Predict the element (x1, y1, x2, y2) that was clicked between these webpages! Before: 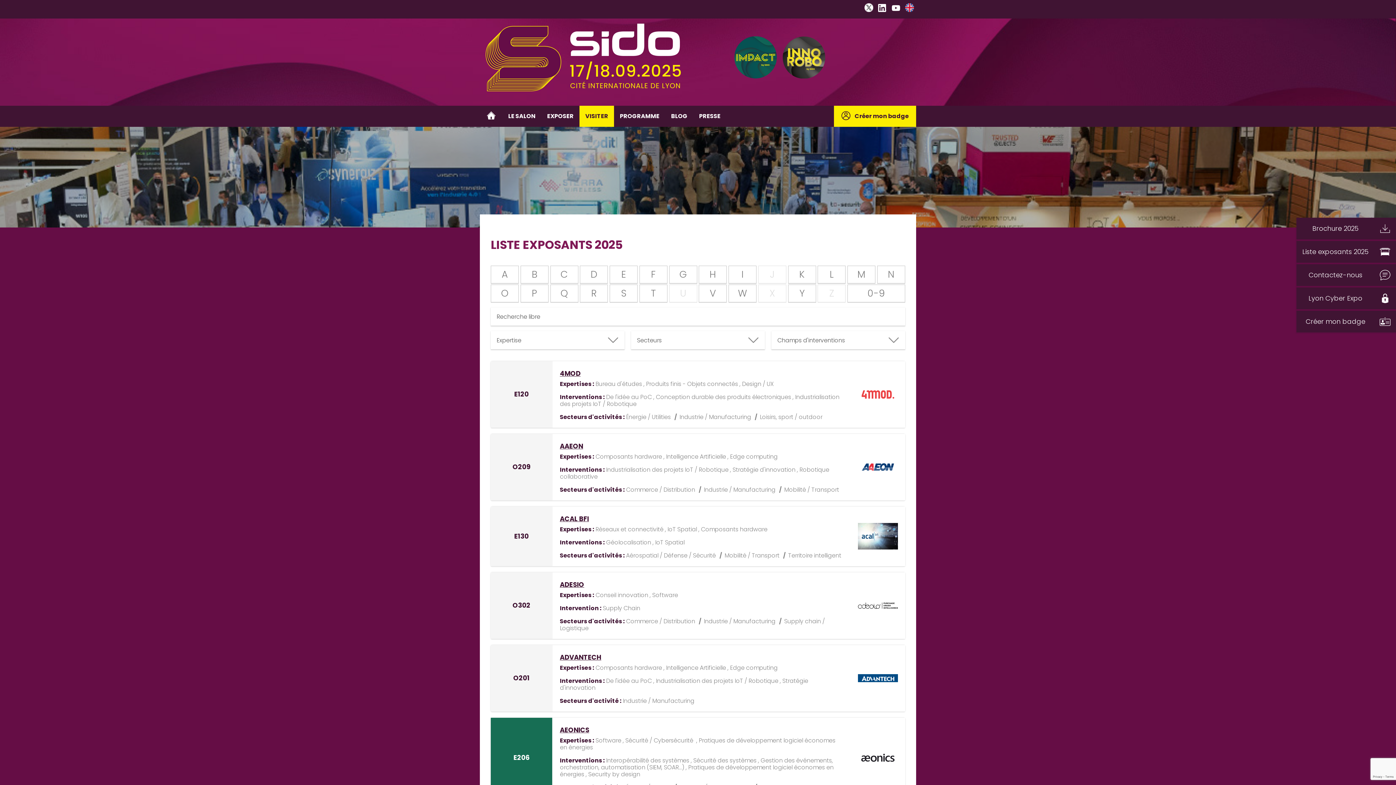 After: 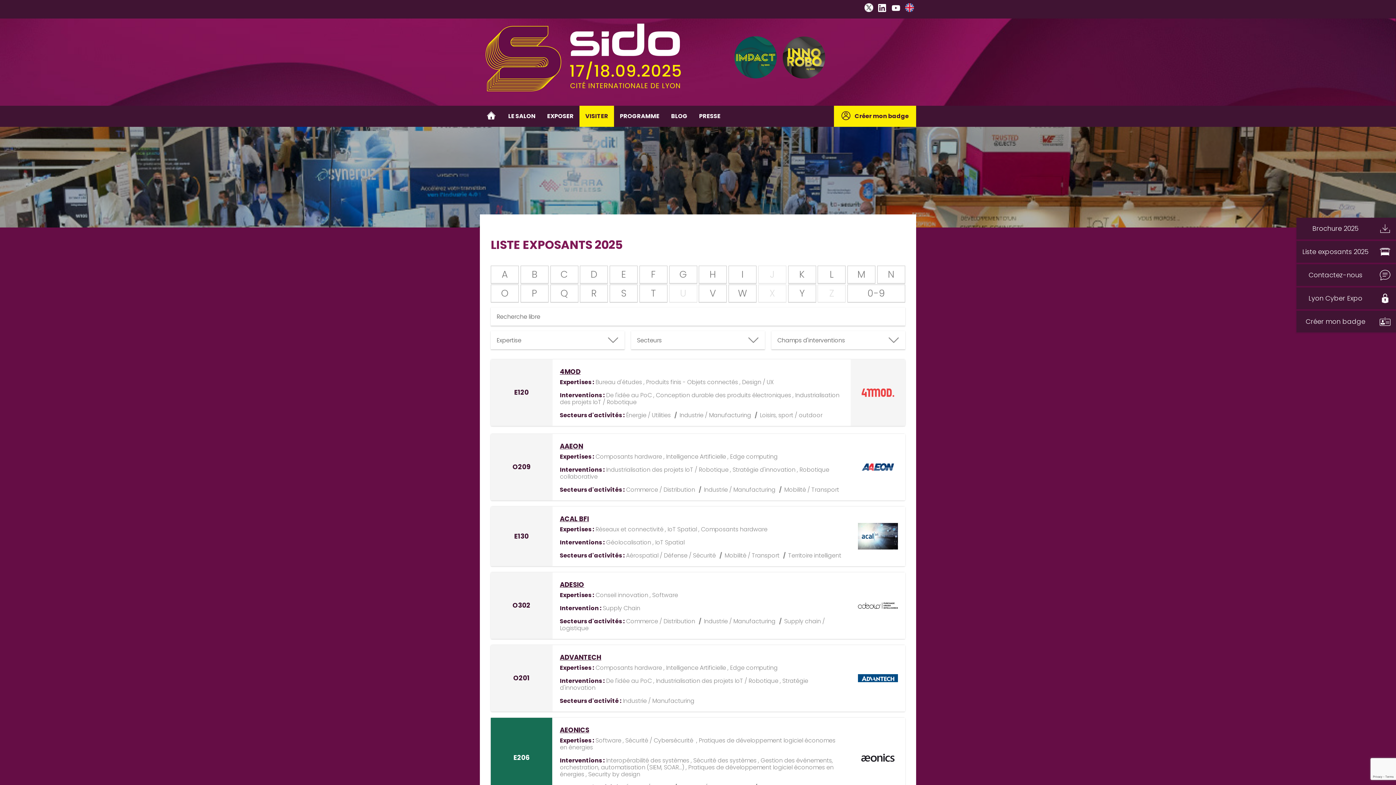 Action: bbox: (850, 361, 905, 428)